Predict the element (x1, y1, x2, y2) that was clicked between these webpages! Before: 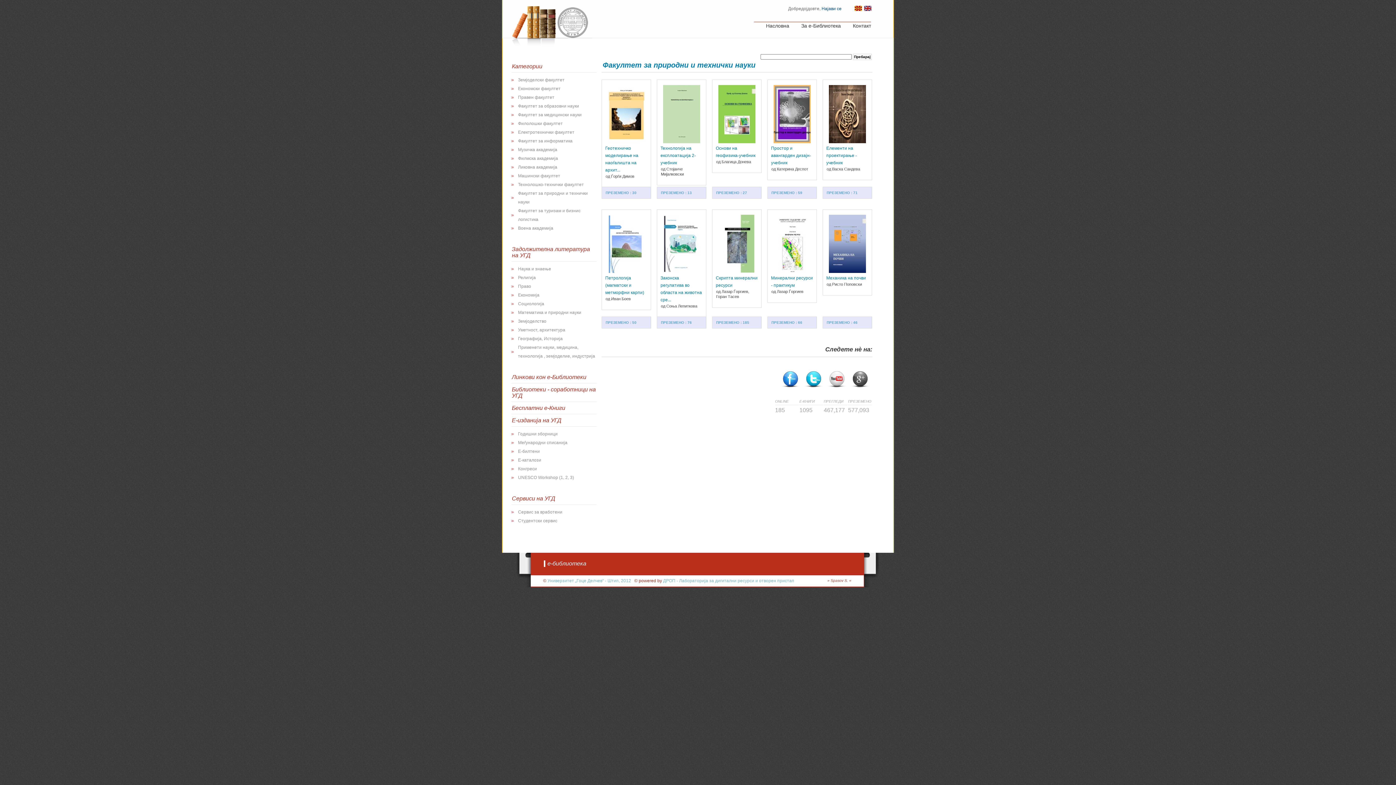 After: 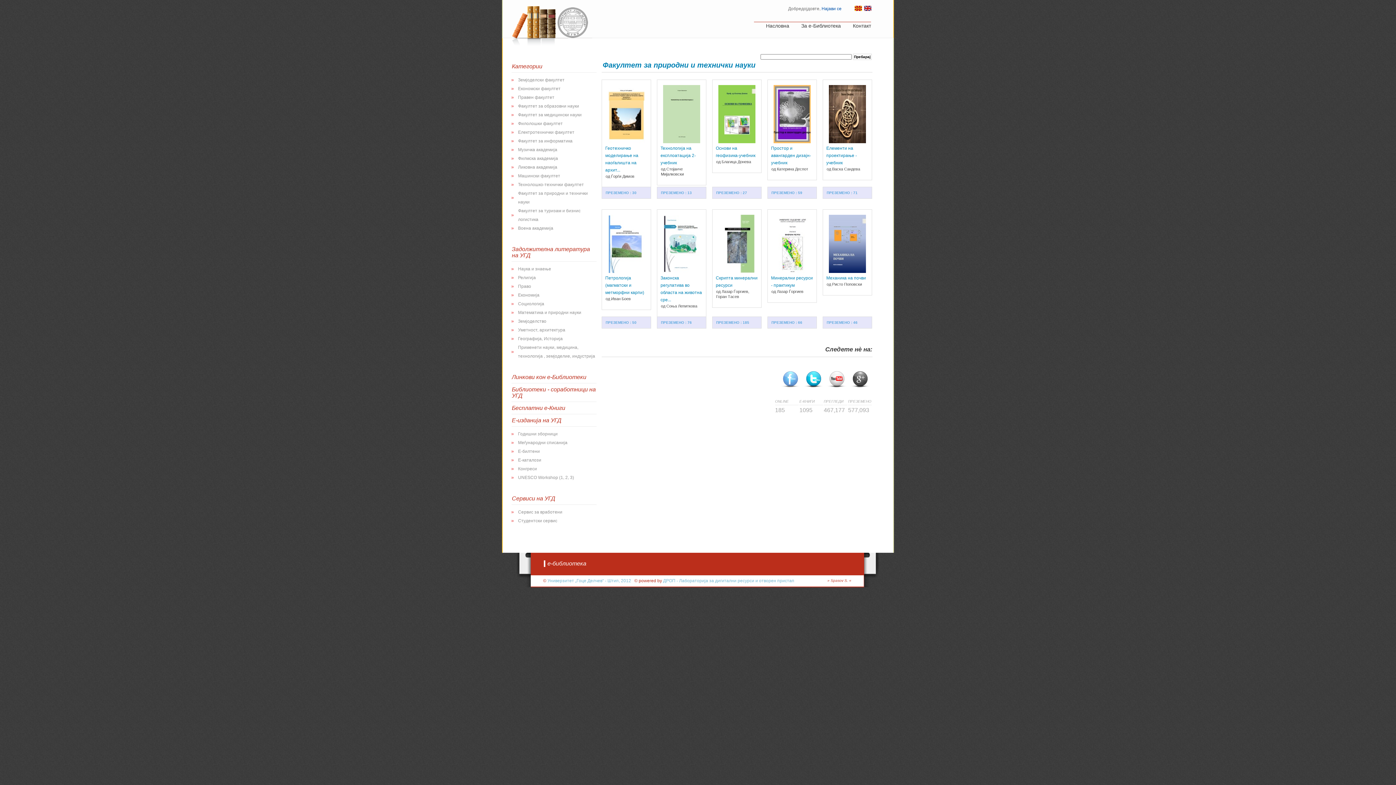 Action: bbox: (779, 364, 802, 391)